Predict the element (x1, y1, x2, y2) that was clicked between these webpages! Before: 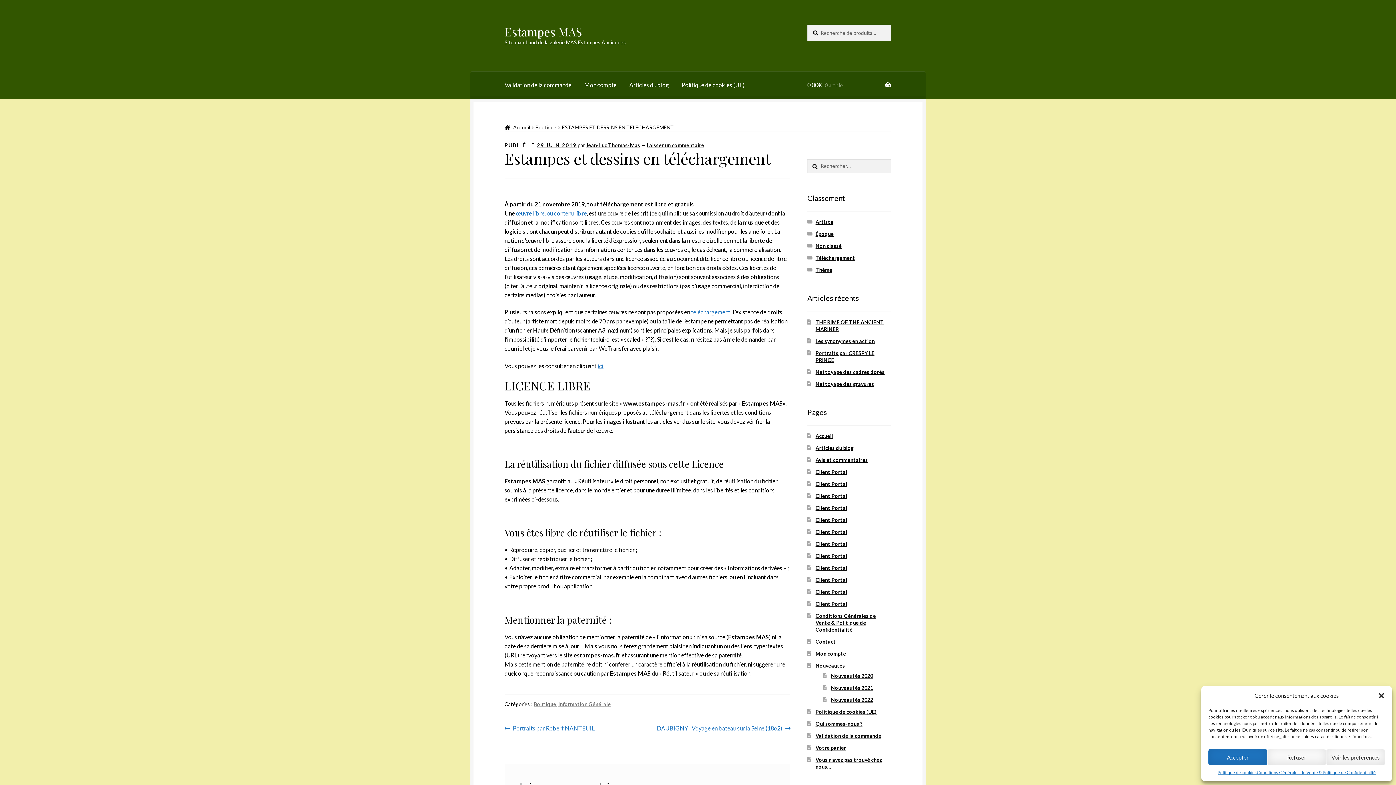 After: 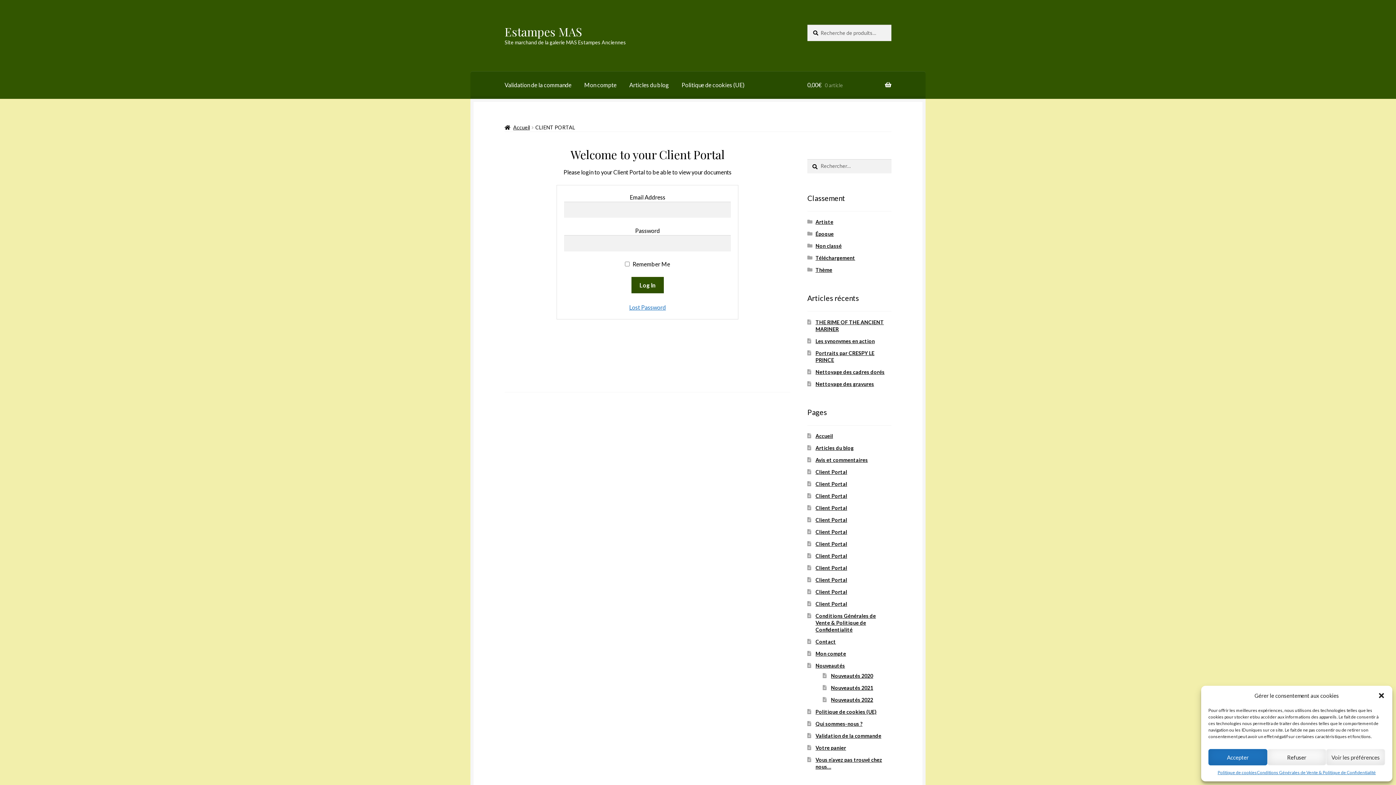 Action: bbox: (815, 601, 847, 607) label: Client Portal